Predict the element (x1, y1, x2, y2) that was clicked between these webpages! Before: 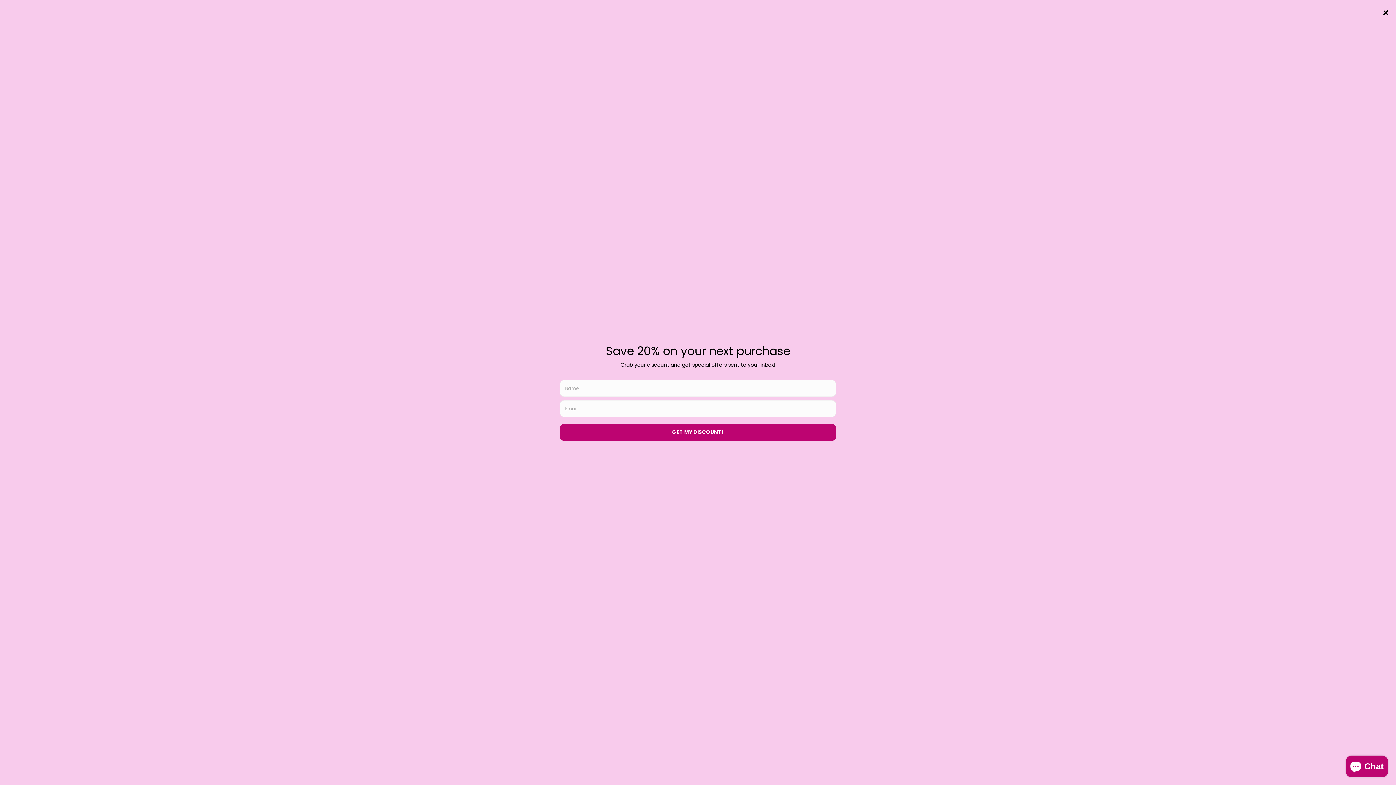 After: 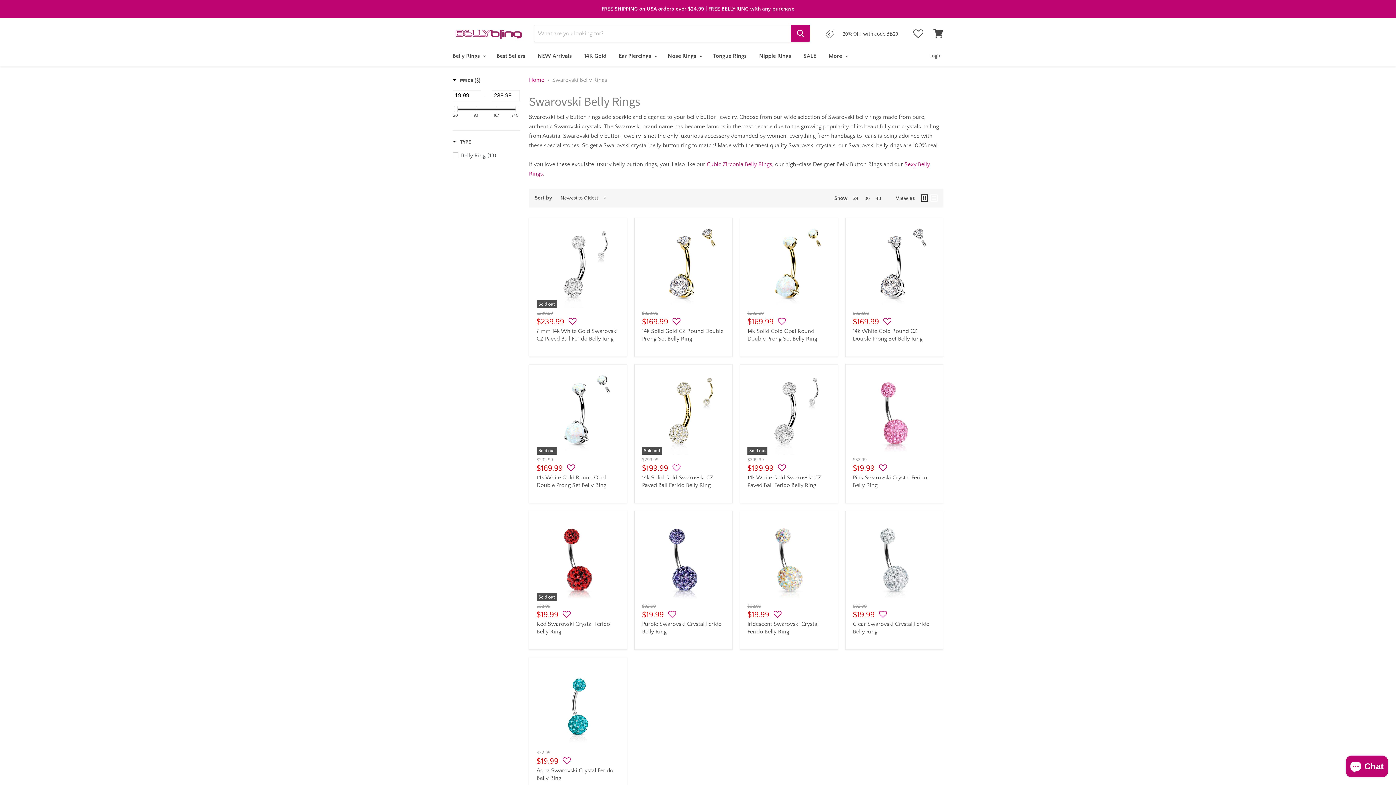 Action: label: Swarovski Belly Rings bbox: (452, 486, 503, 492)